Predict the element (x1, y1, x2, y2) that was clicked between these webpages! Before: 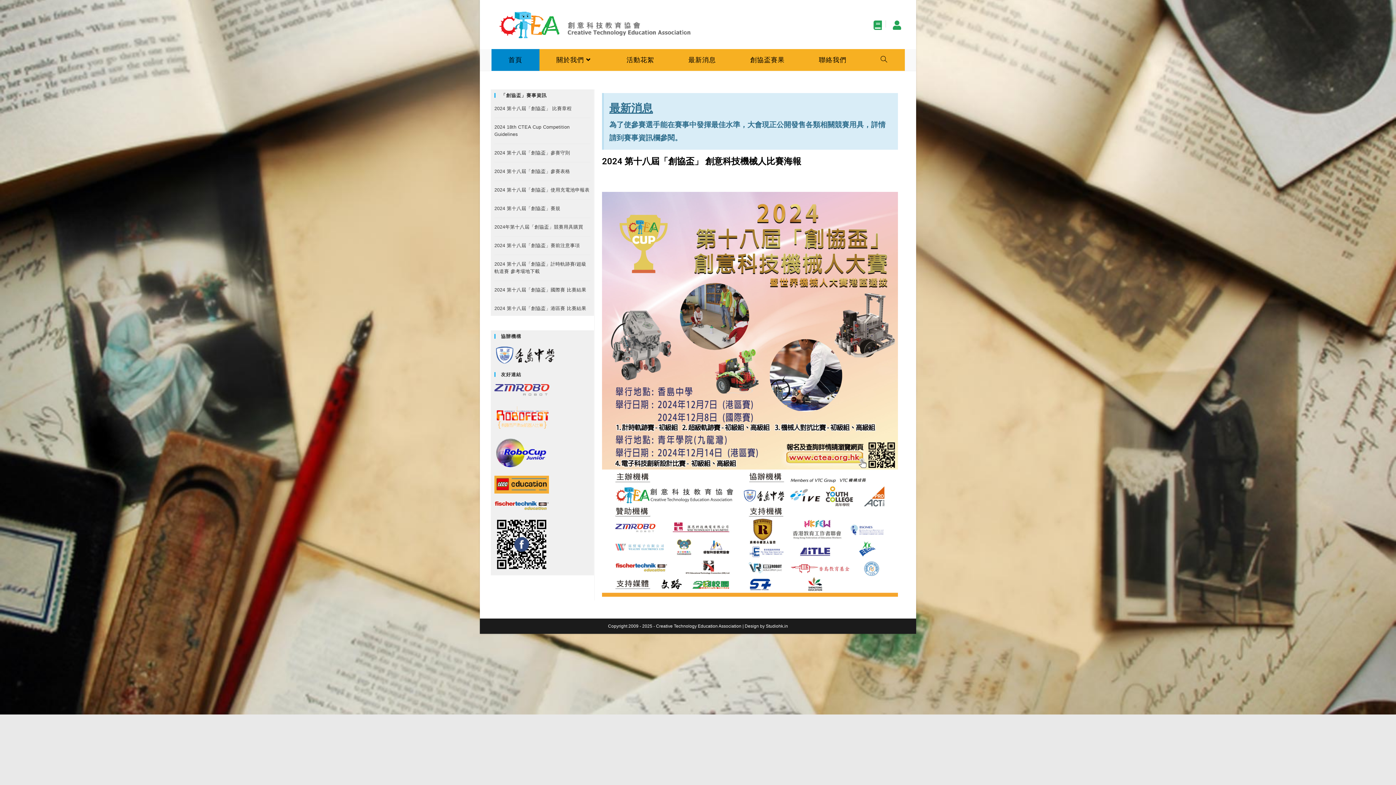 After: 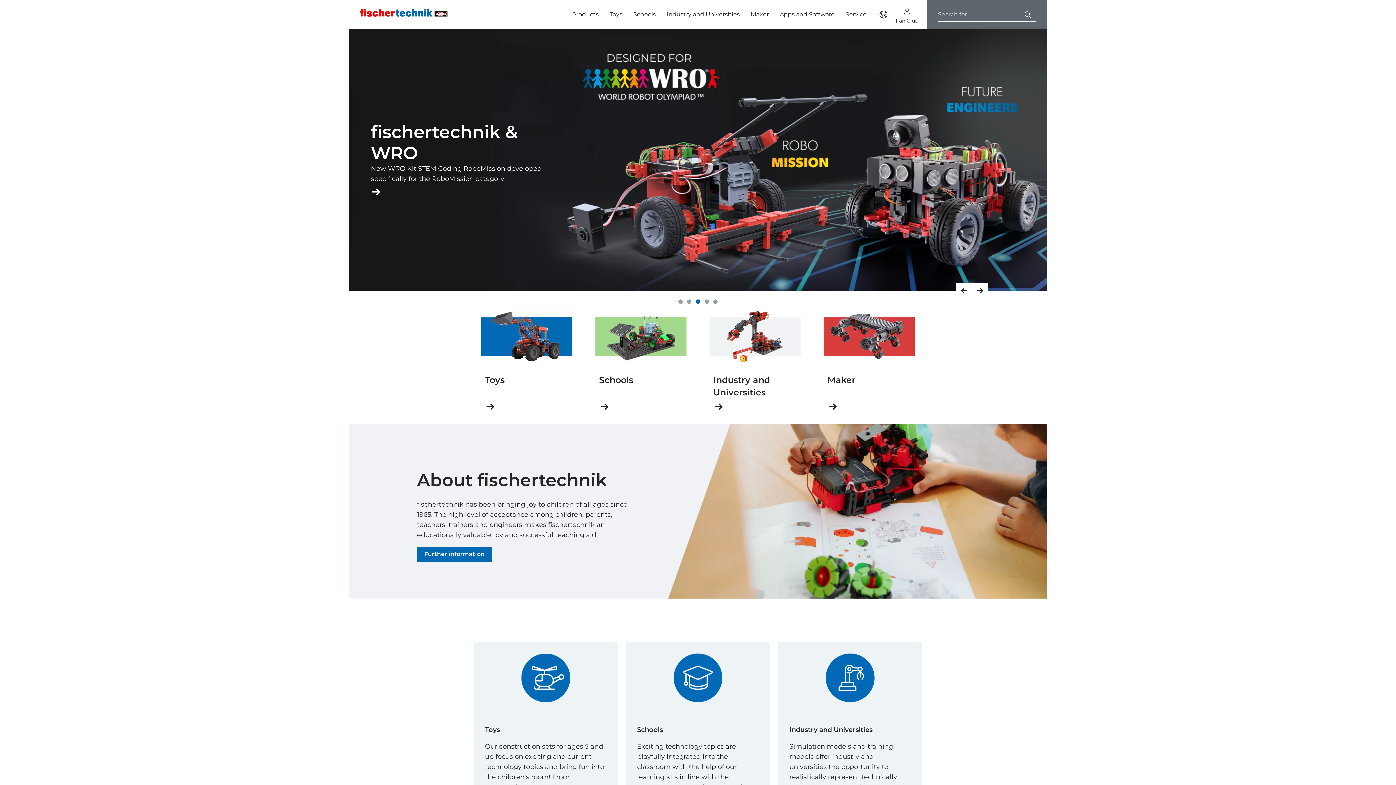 Action: bbox: (494, 502, 548, 508)